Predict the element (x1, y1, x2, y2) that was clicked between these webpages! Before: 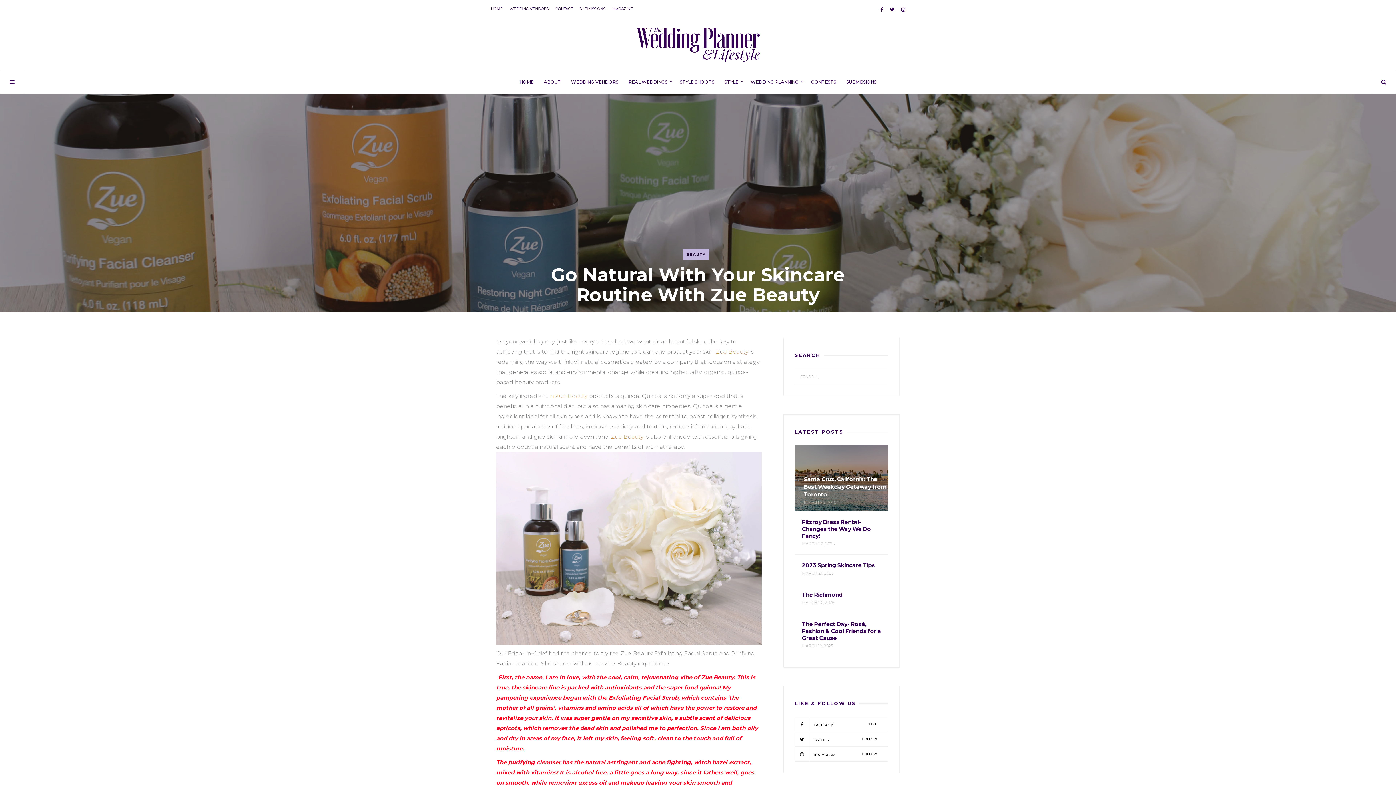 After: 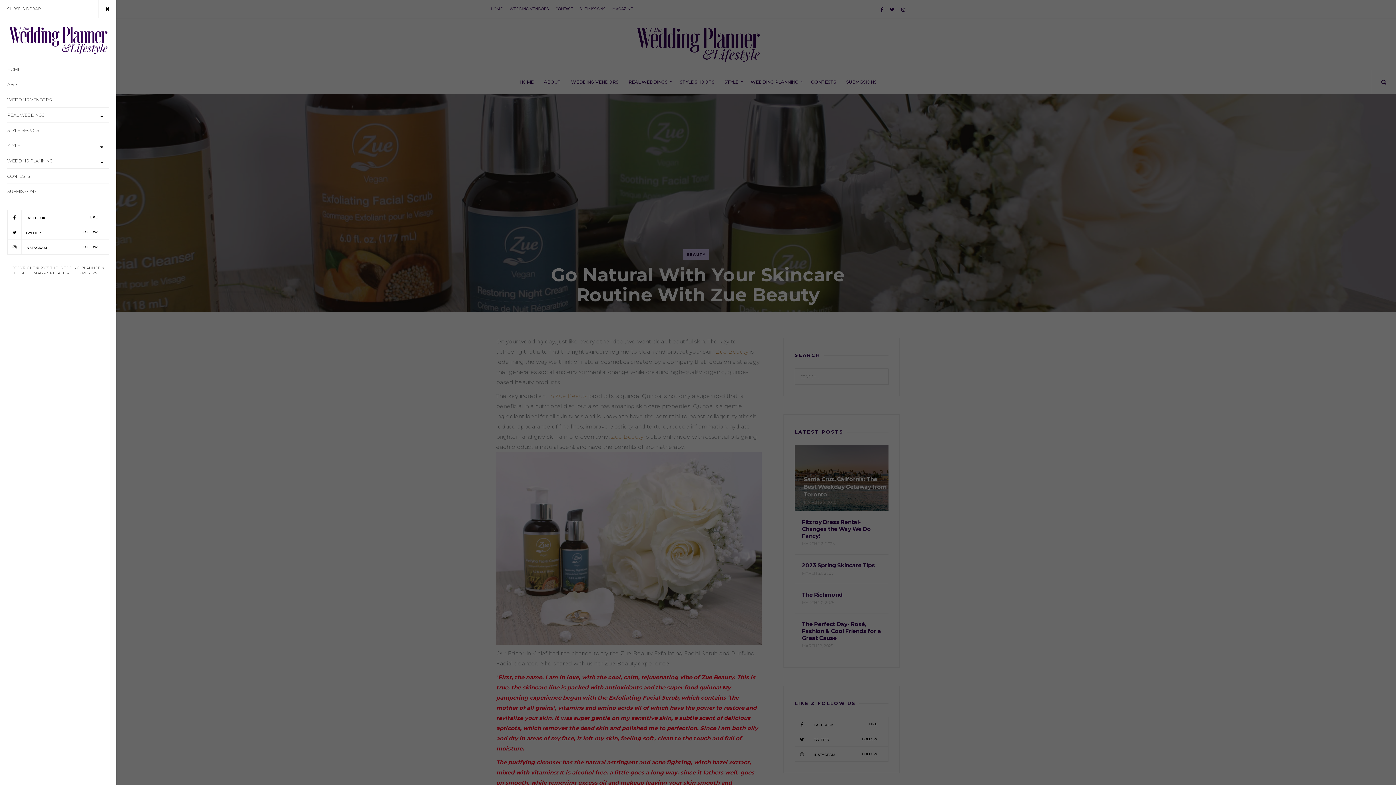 Action: bbox: (0, 70, 24, 93)